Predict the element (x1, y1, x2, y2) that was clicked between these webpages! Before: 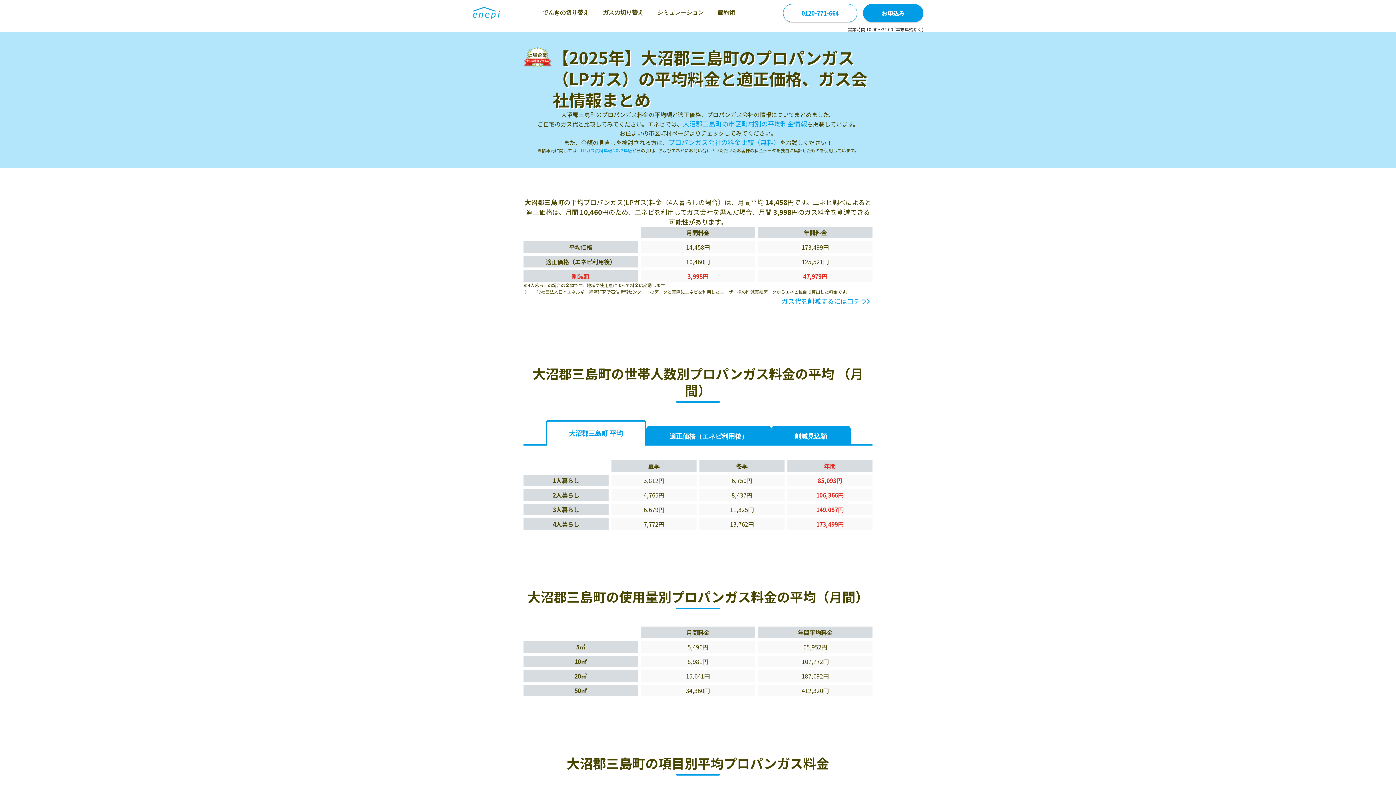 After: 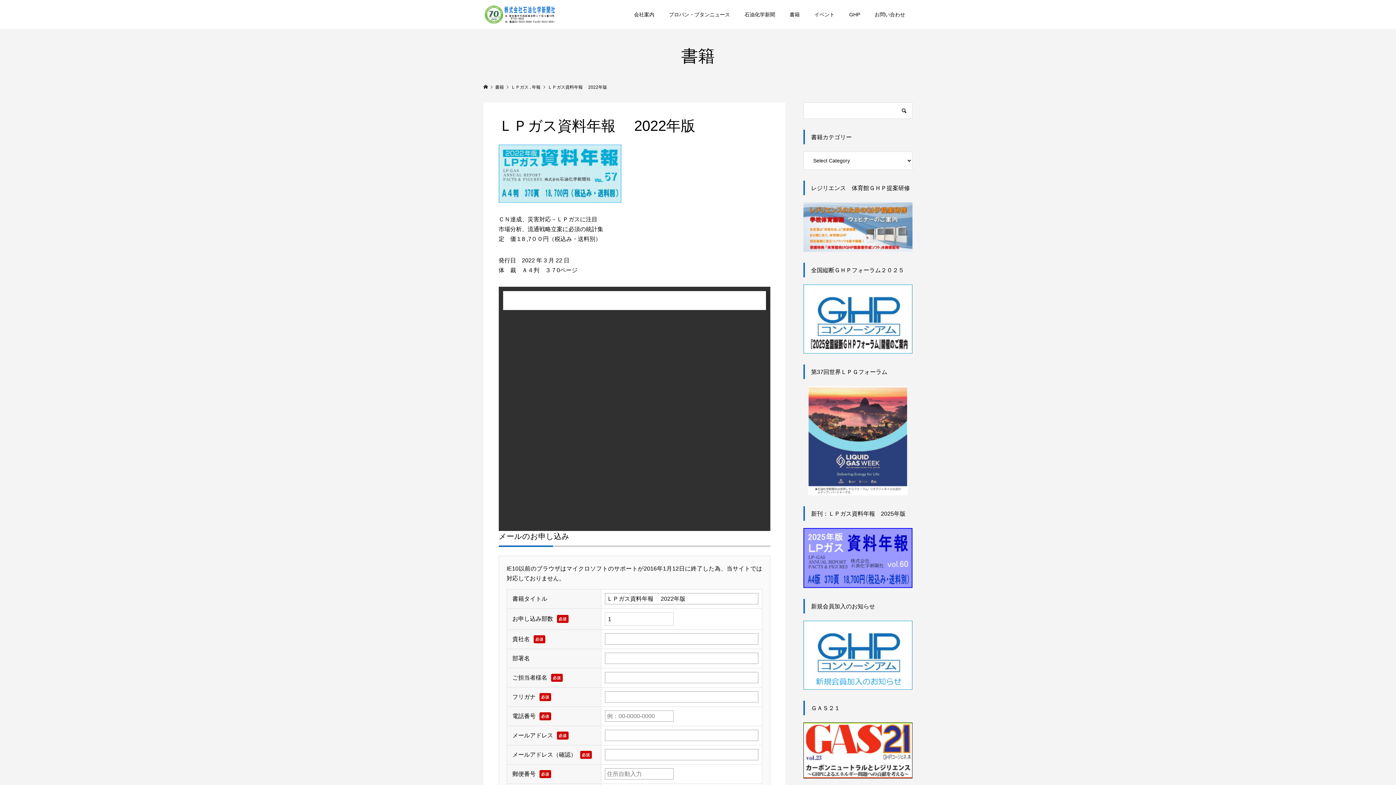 Action: label: LPガス資料年報 2022年版 bbox: (581, 147, 632, 153)